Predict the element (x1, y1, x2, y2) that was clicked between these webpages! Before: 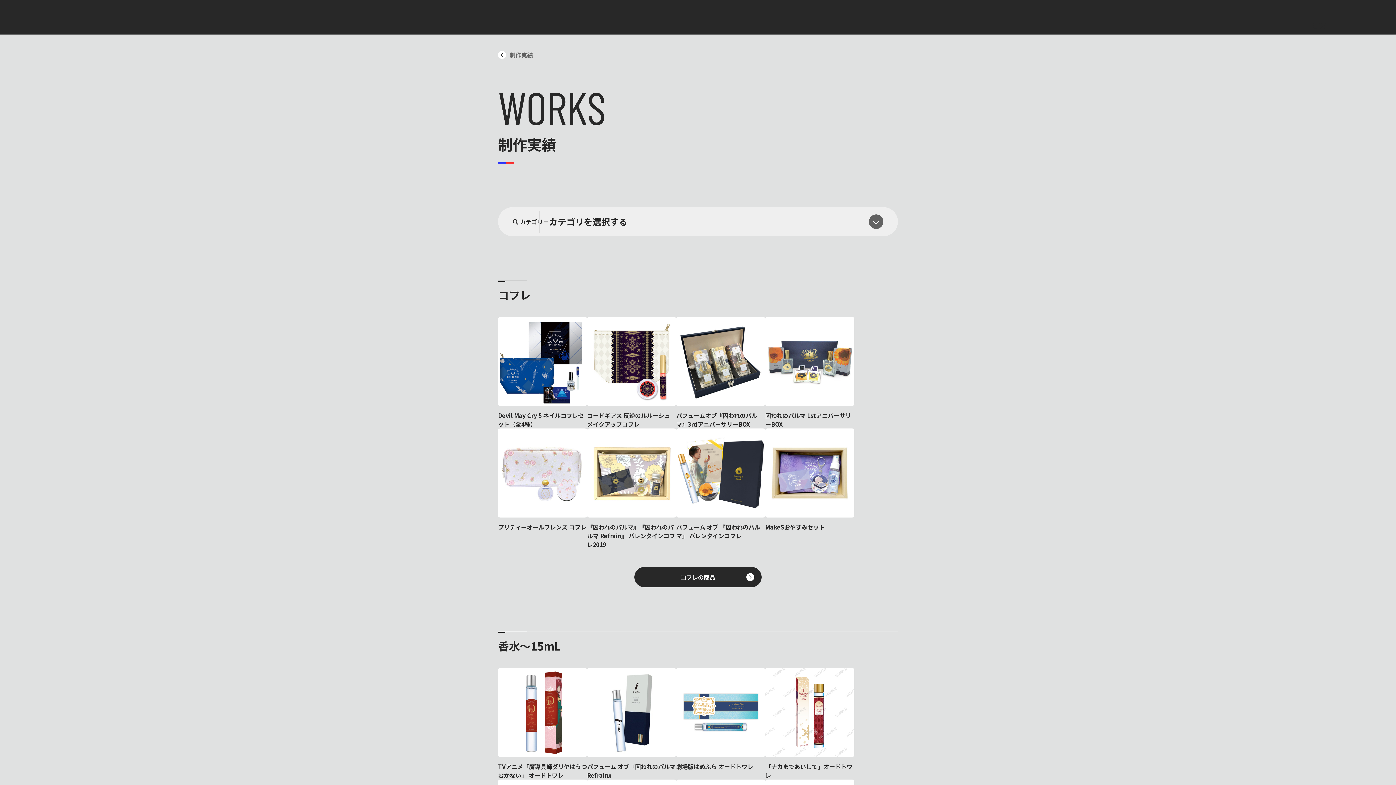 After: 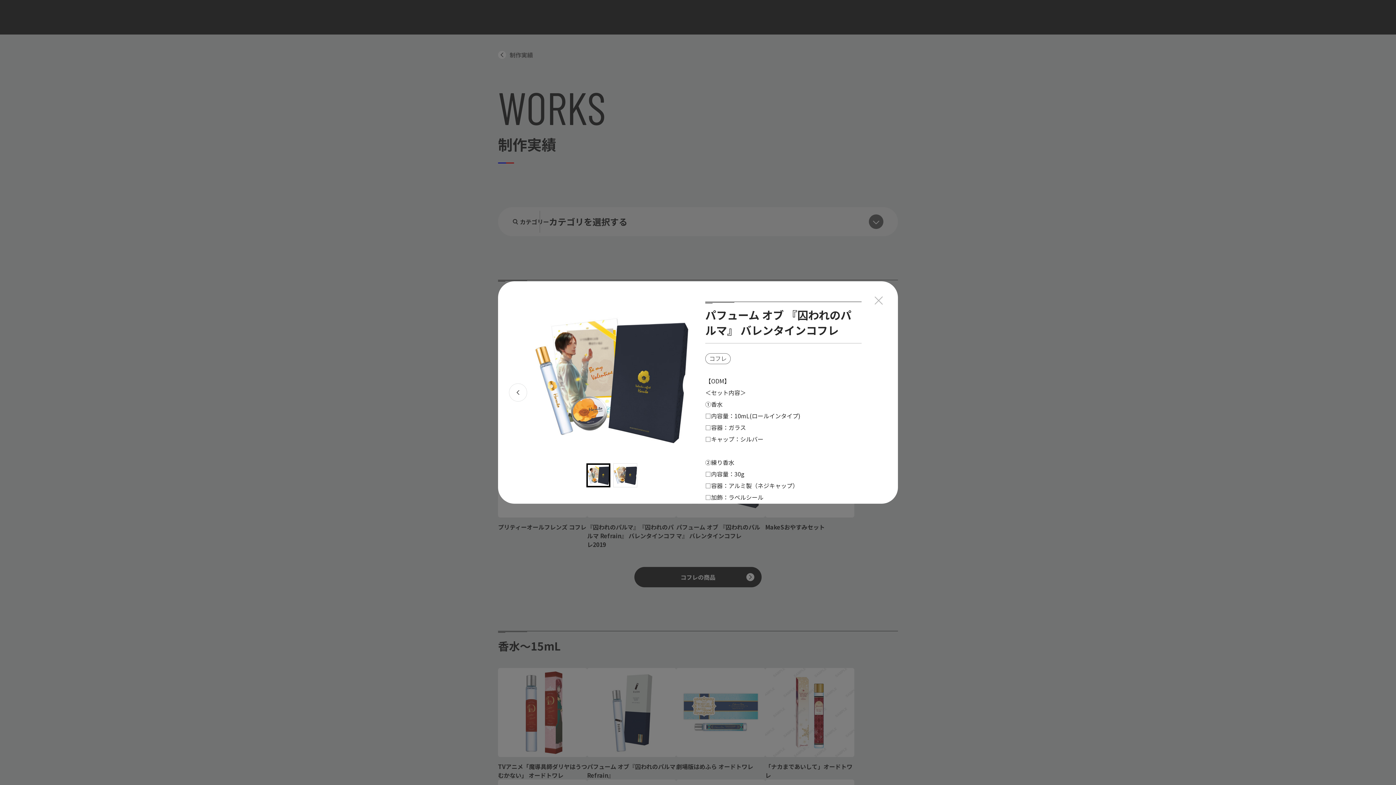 Action: bbox: (676, 428, 765, 540) label: パフューム オブ 『囚われのパルマ』 バレンタインコフレ